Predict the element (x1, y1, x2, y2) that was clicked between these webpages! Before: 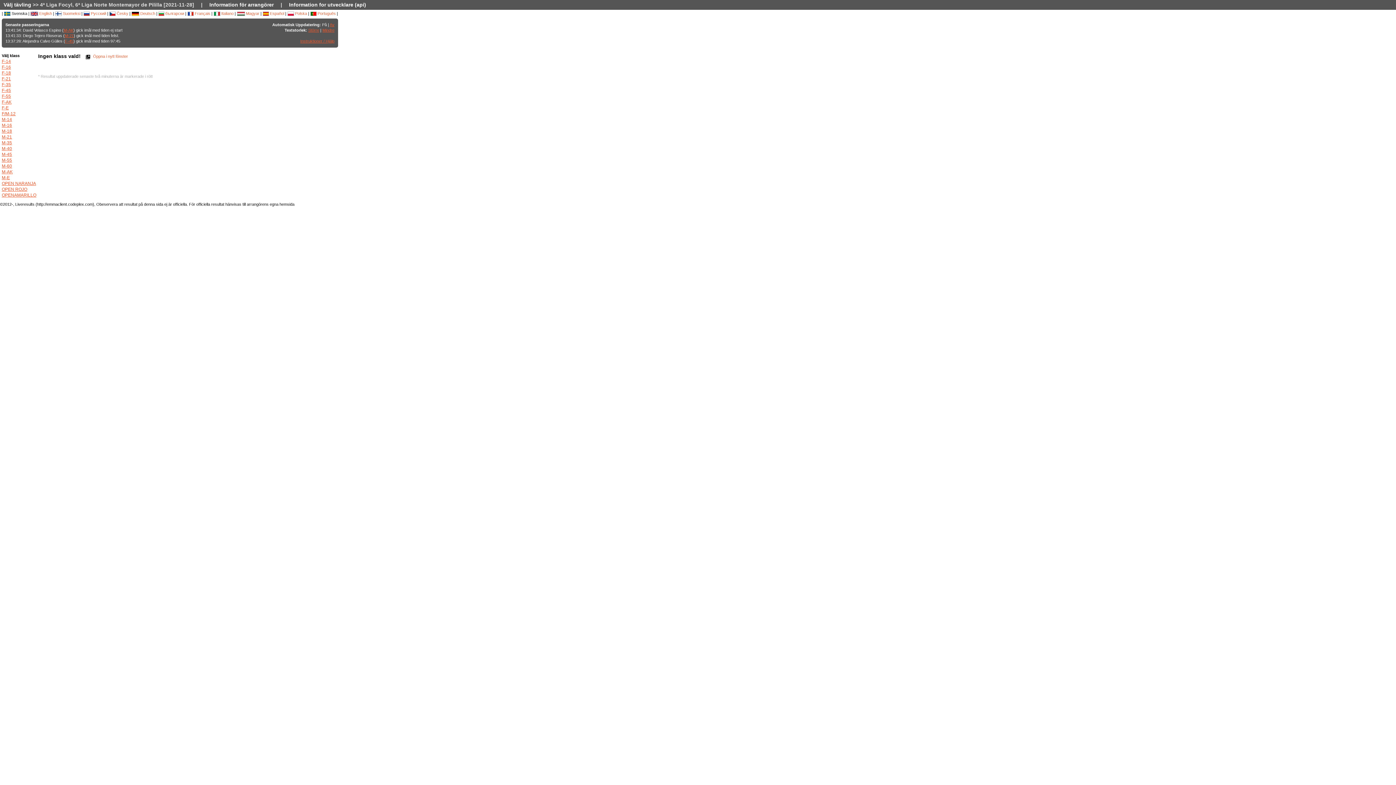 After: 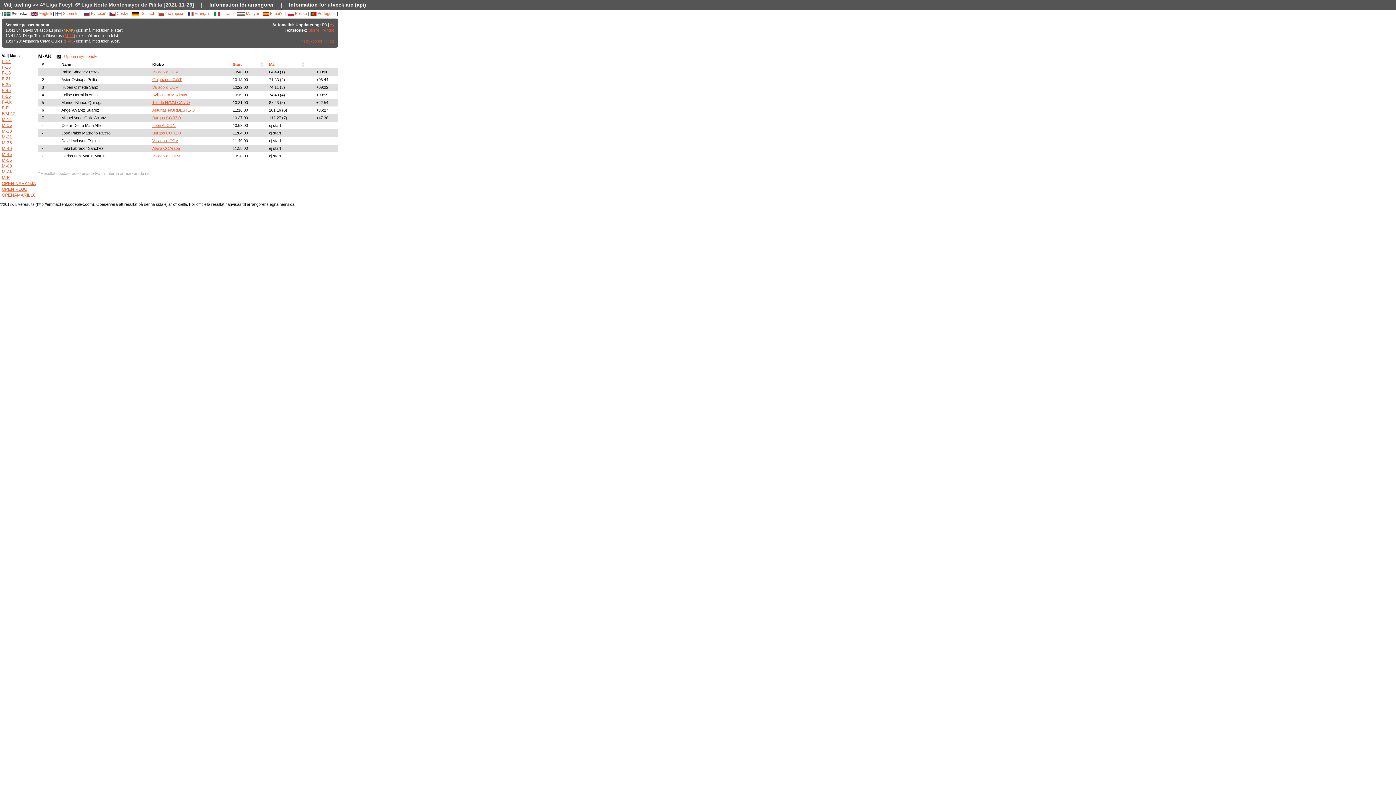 Action: label: M-AK bbox: (63, 28, 73, 32)